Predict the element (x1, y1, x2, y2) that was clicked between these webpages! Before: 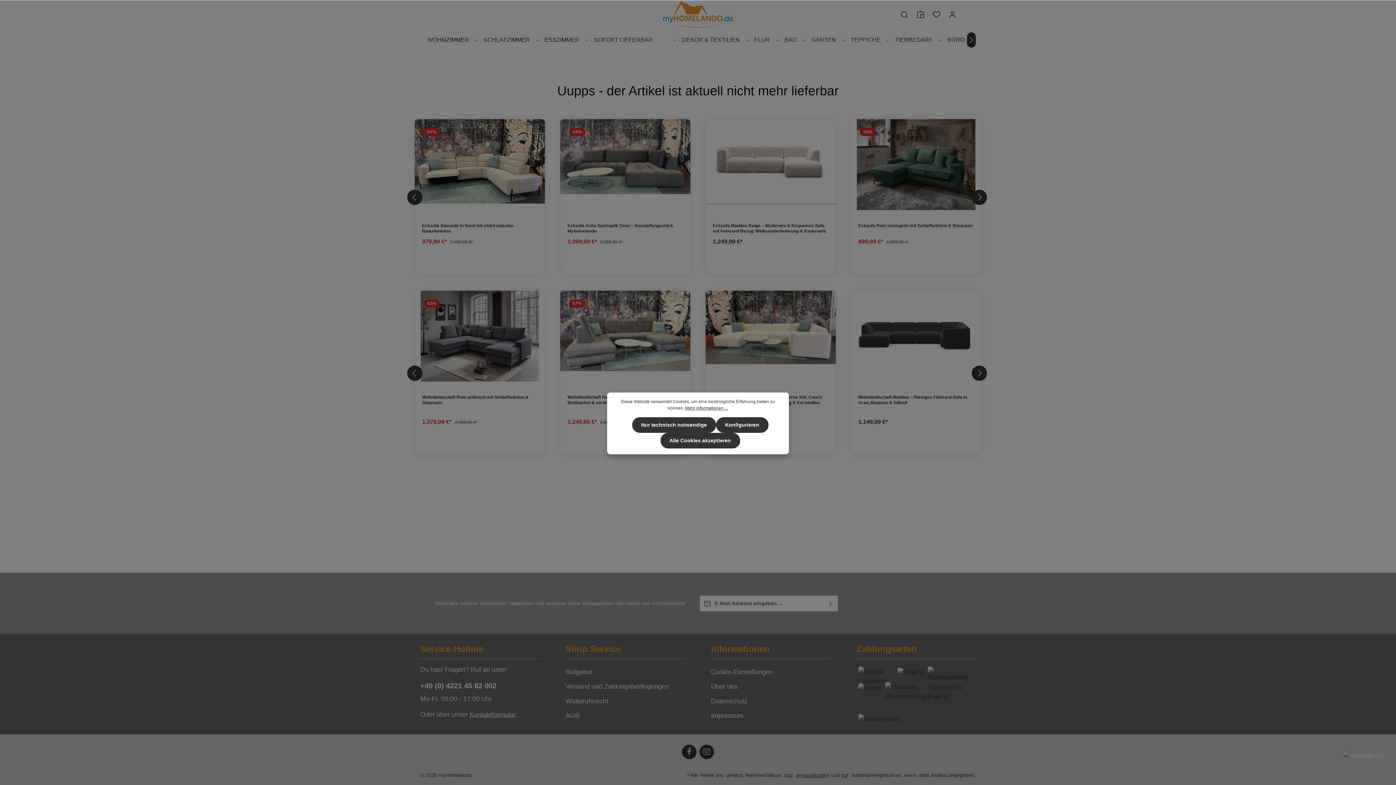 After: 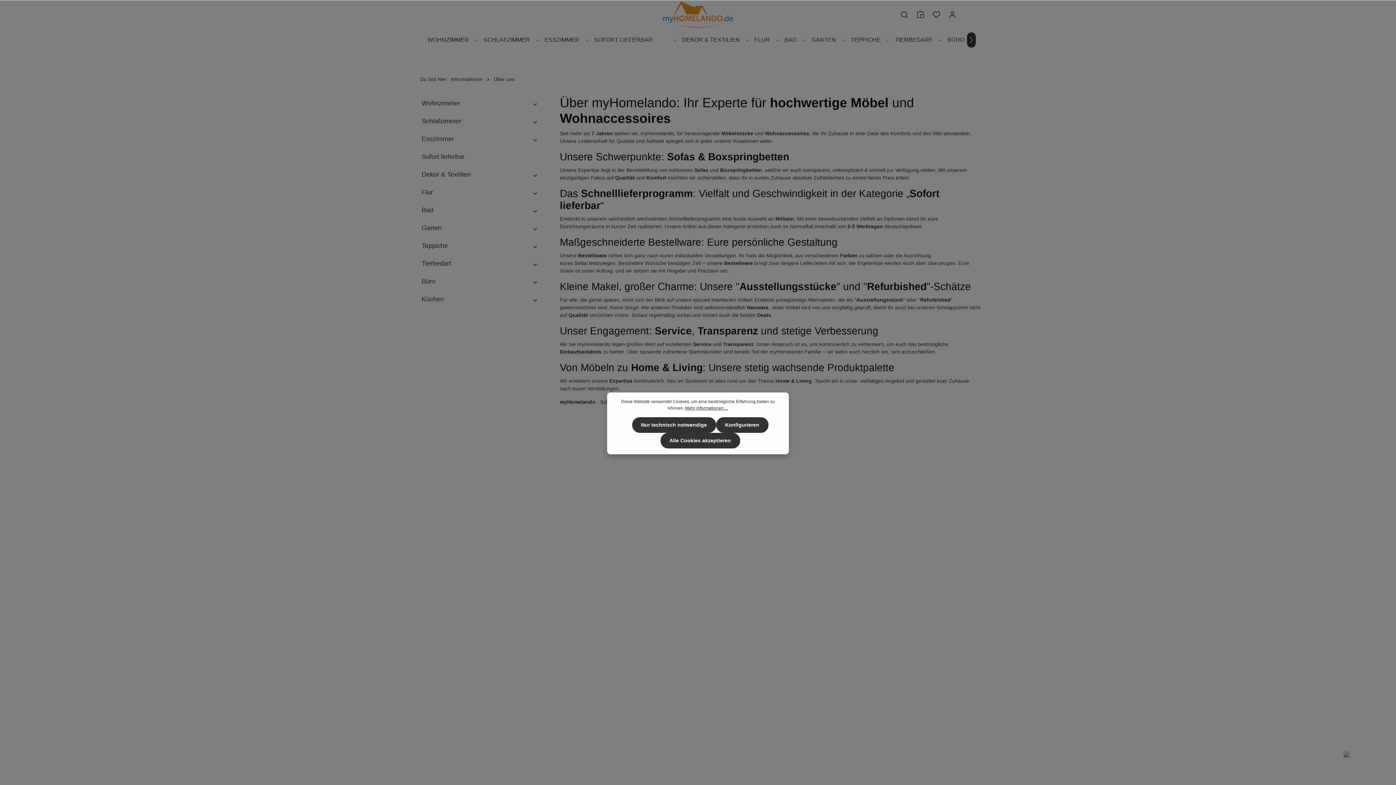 Action: label: Über uns bbox: (711, 680, 737, 693)